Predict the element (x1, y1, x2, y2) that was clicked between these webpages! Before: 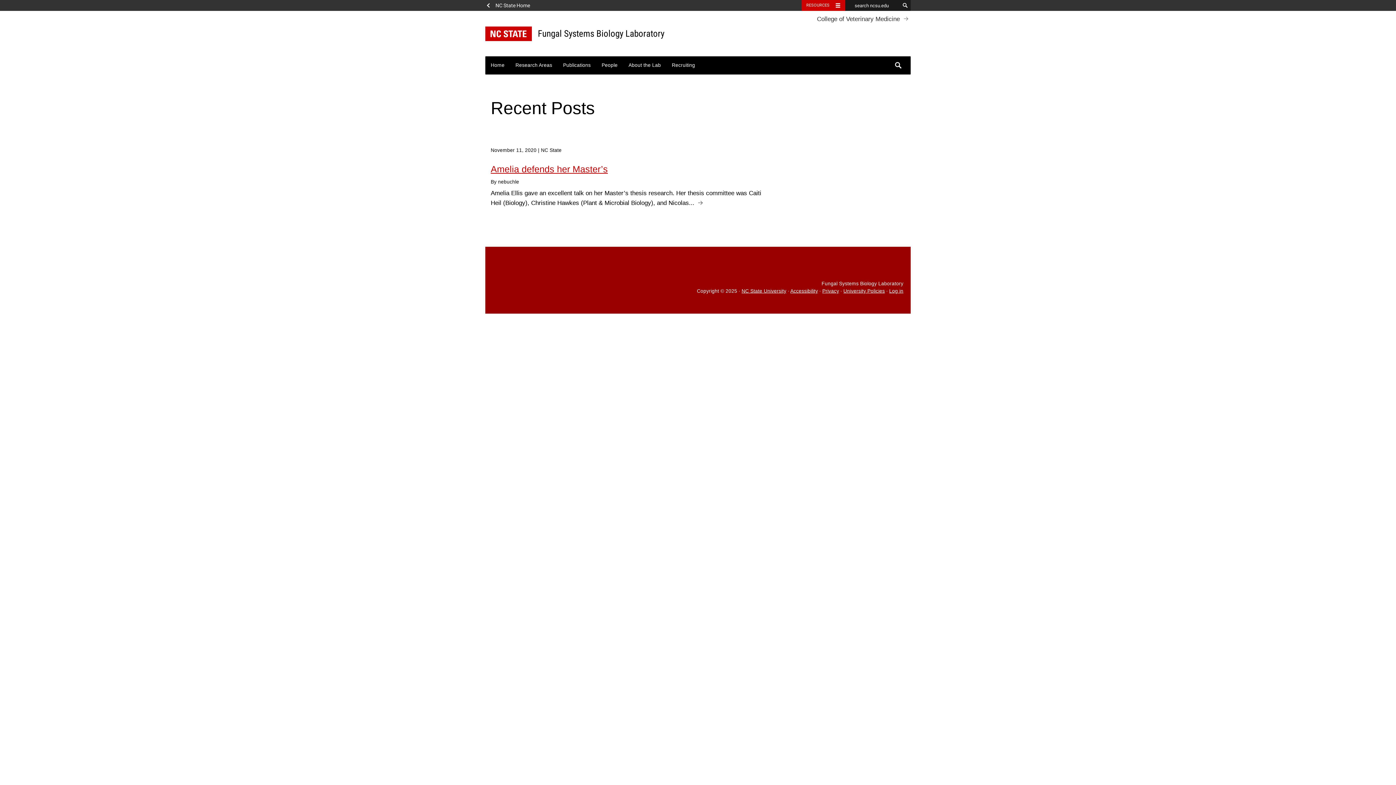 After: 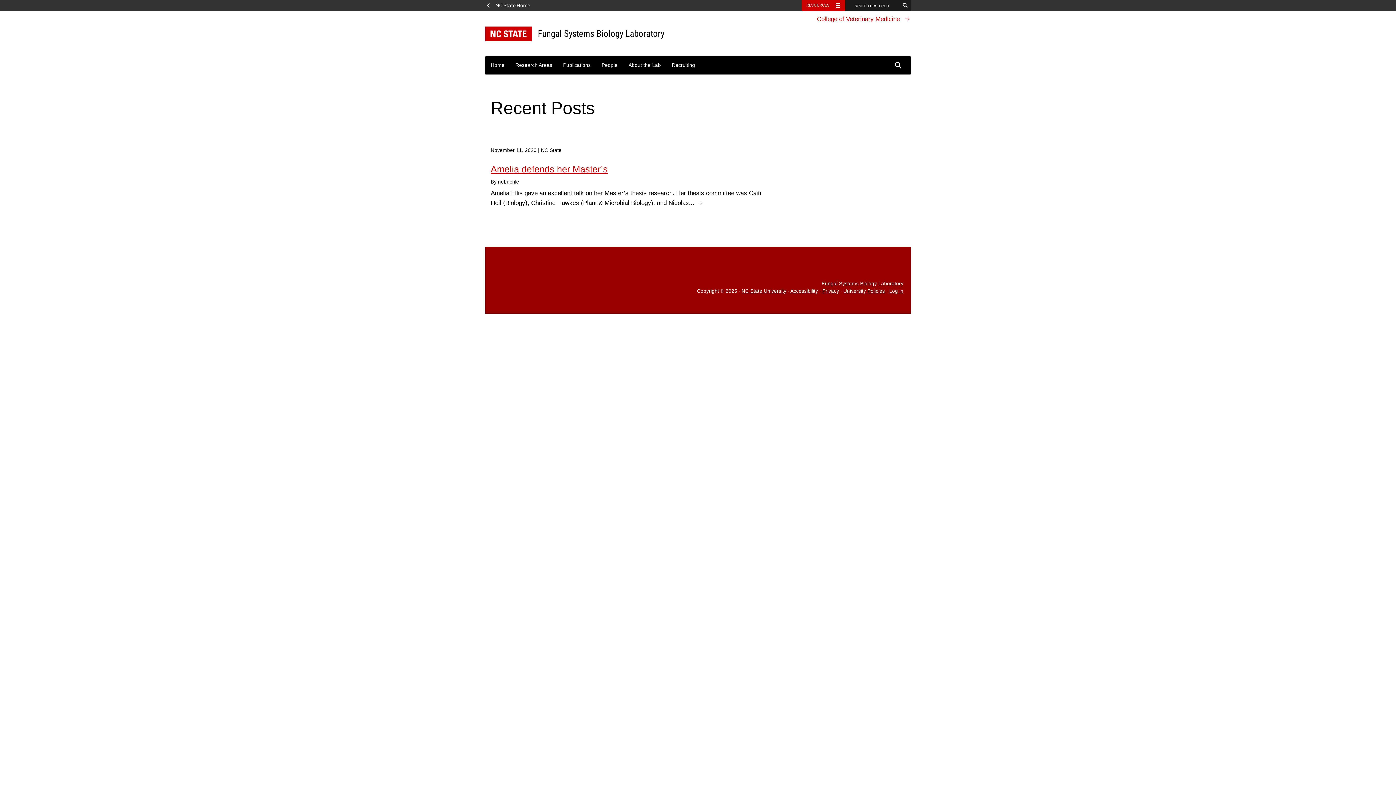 Action: label: College of Veterinary Medicine bbox: (817, 14, 900, 23)